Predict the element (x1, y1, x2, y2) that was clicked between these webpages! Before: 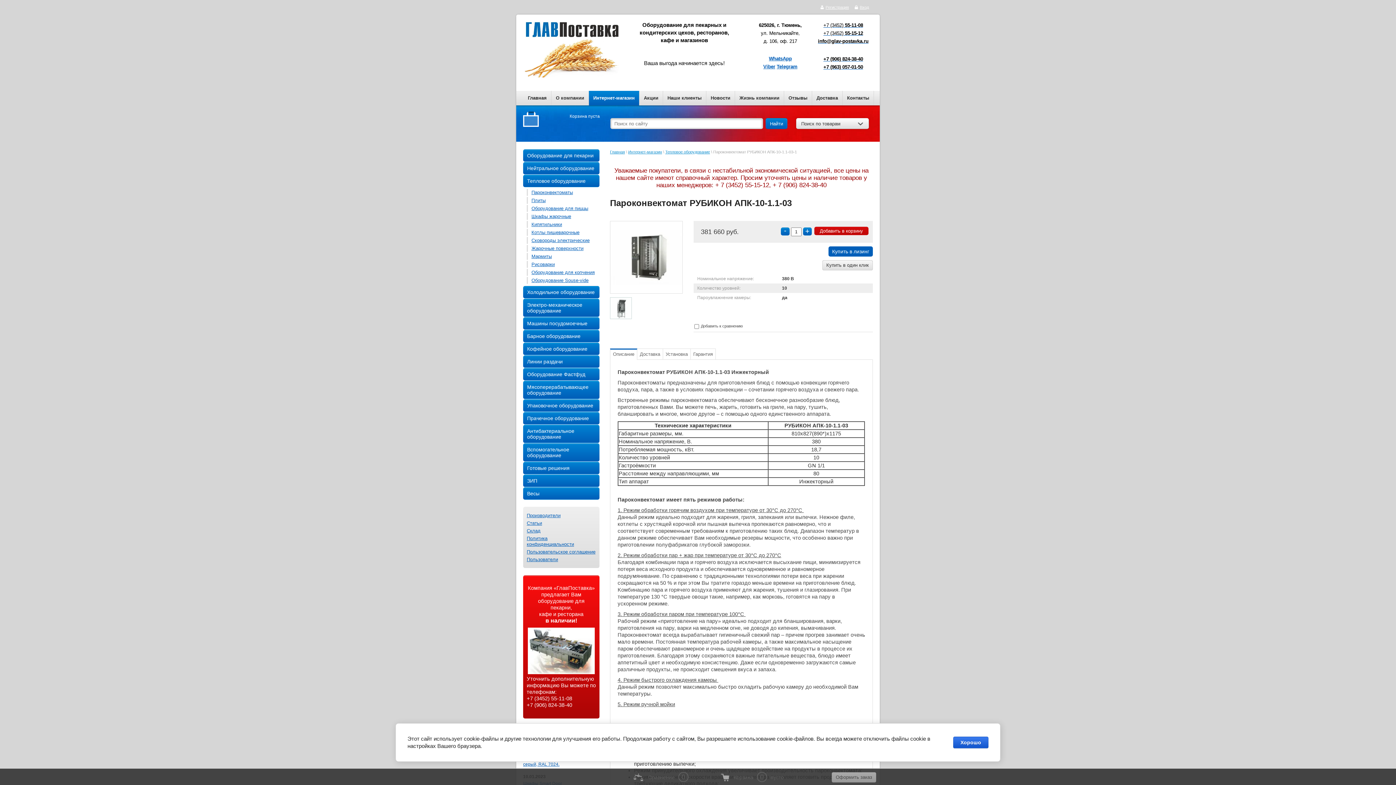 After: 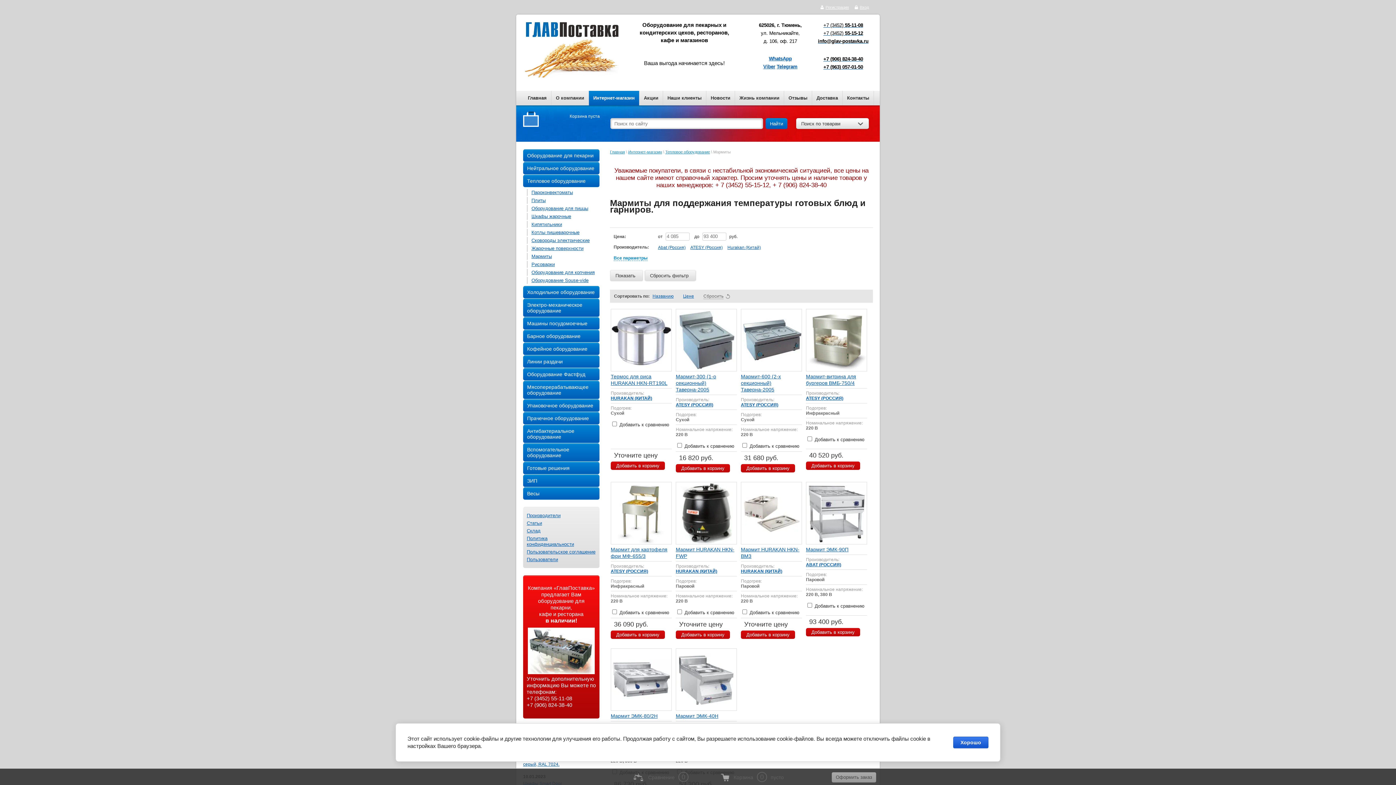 Action: label: Мармиты bbox: (526, 253, 599, 260)